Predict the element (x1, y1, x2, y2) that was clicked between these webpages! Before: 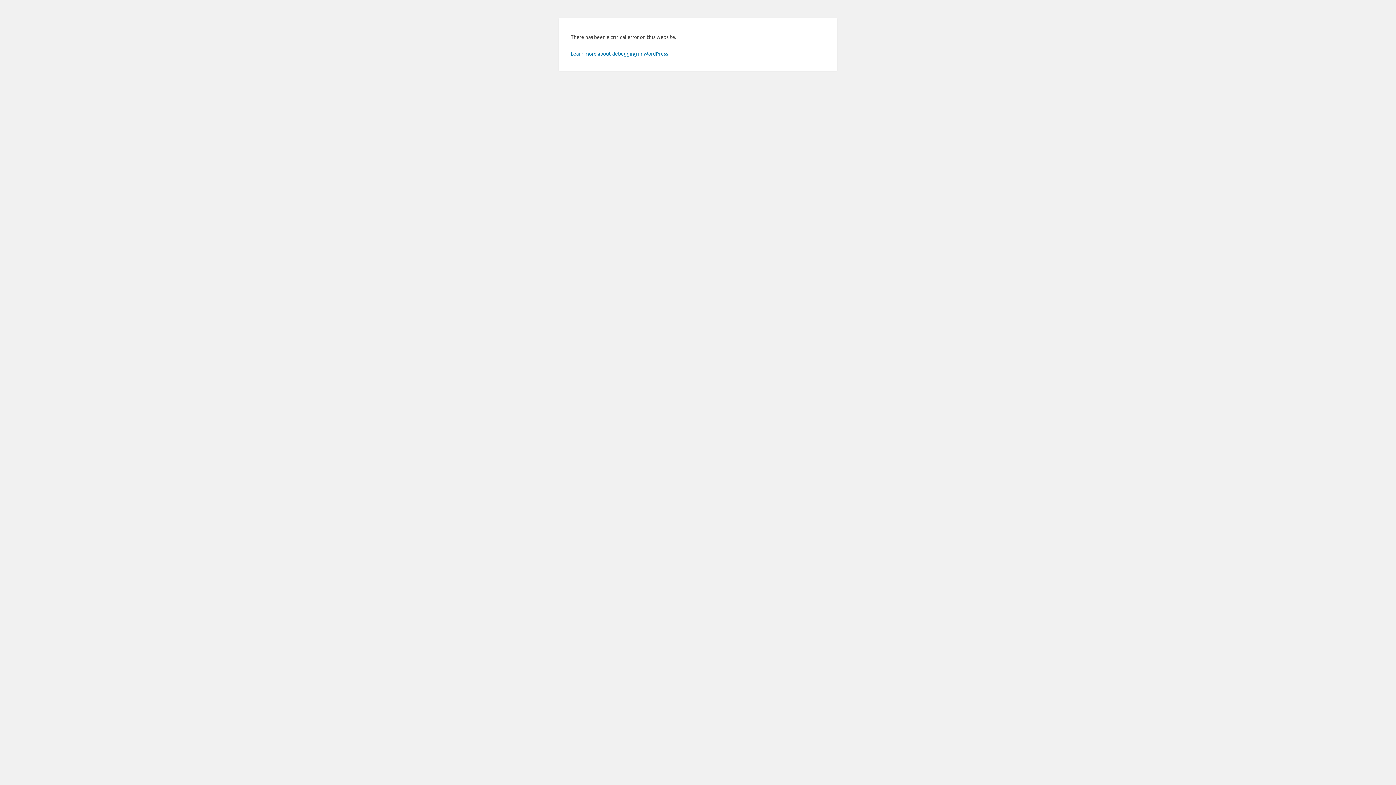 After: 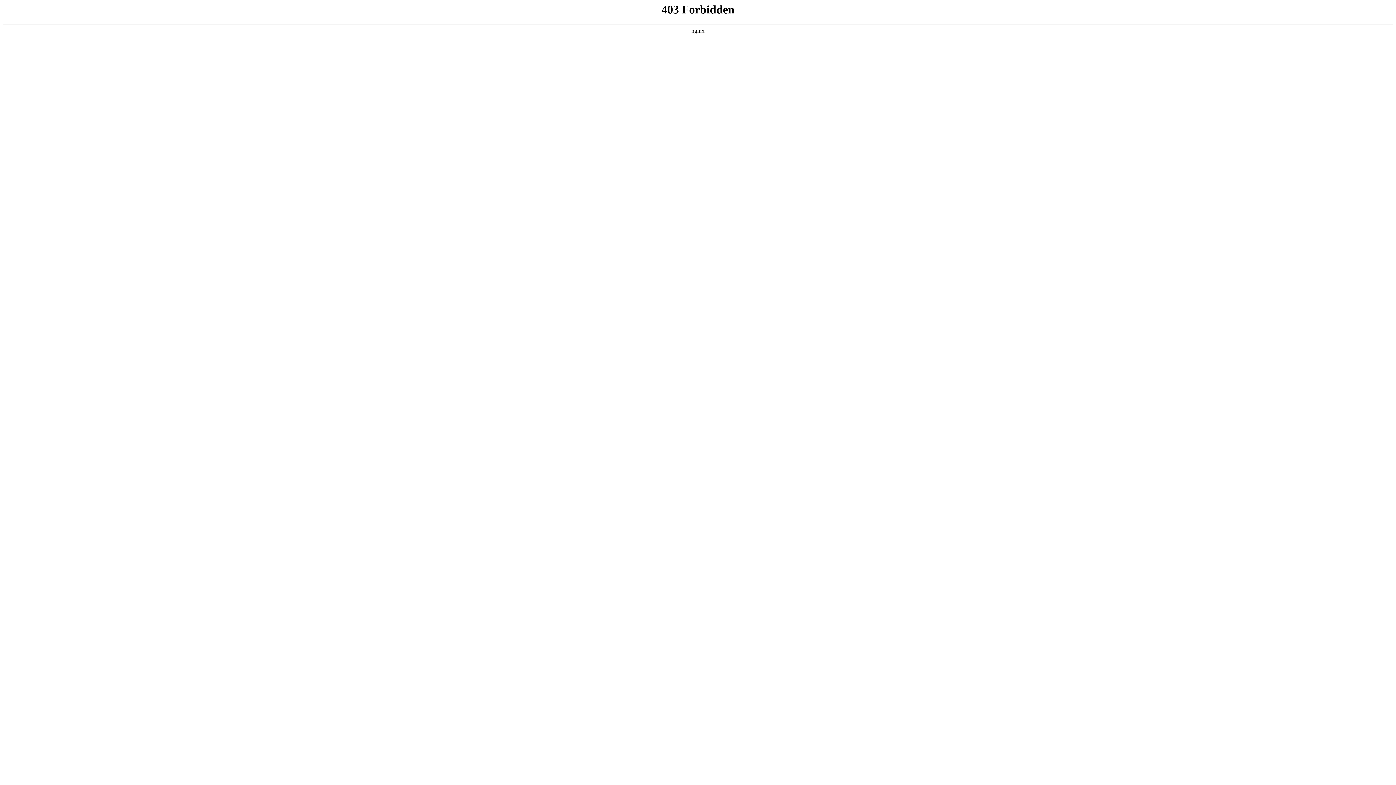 Action: bbox: (570, 50, 669, 56) label: Learn more about debugging in WordPress.